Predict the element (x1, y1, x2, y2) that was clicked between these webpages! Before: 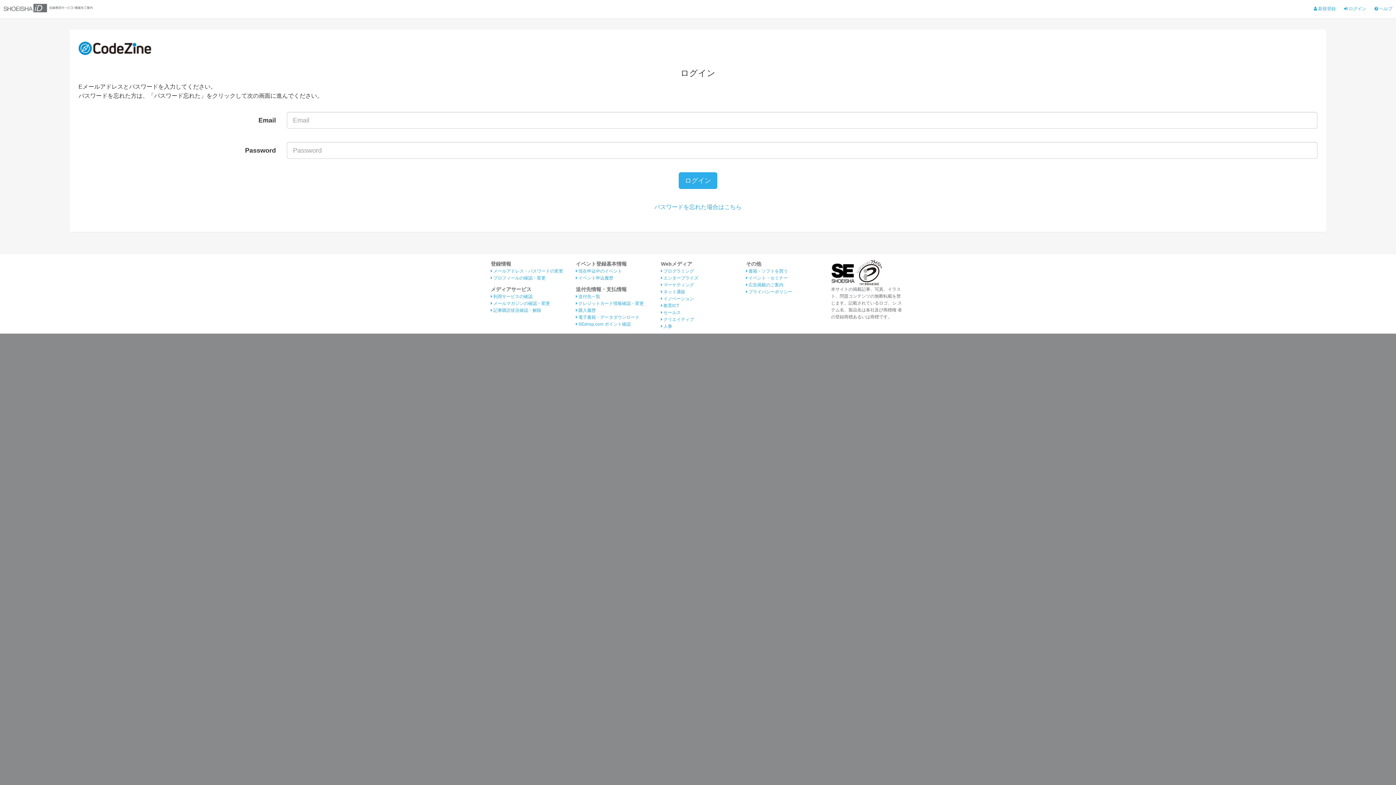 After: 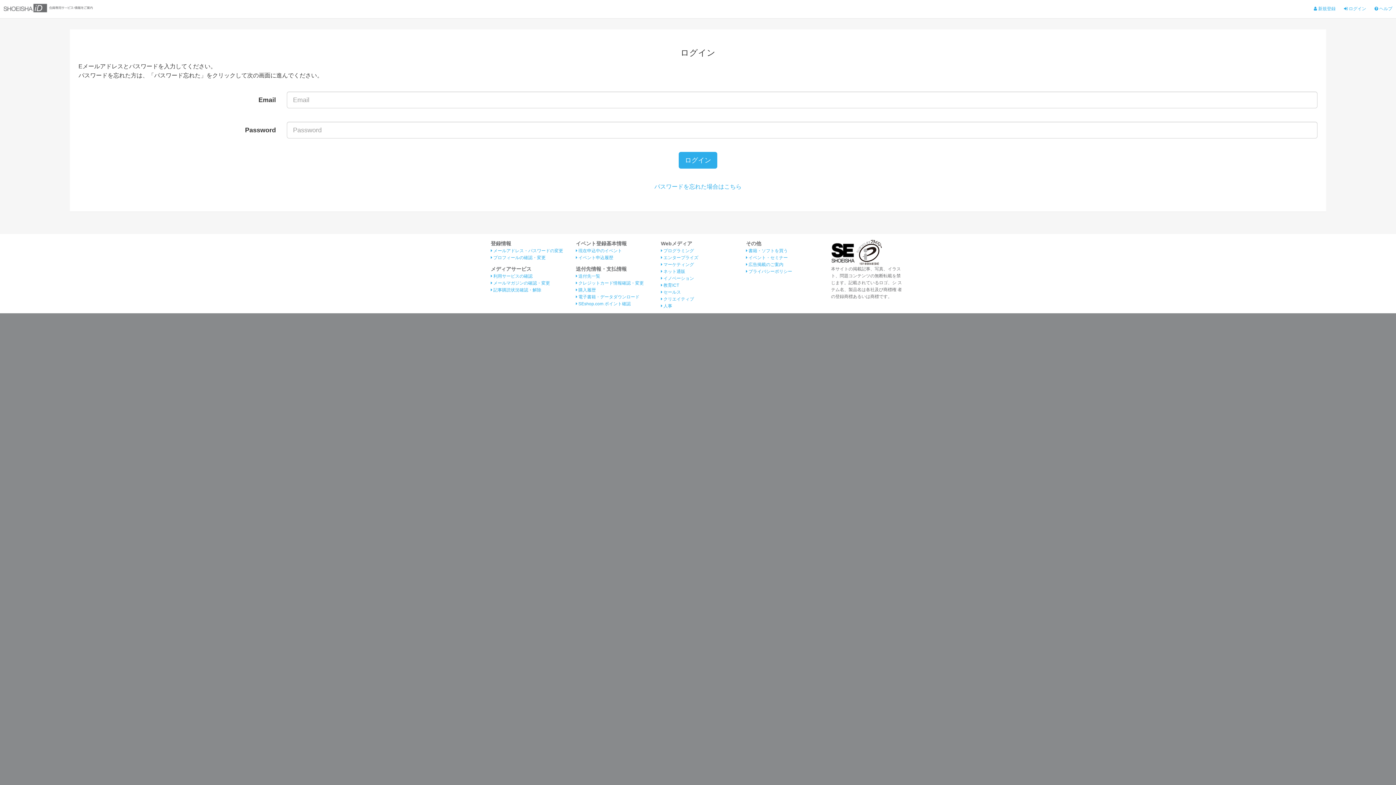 Action: label:  記事購読状況確認・解除 bbox: (490, 308, 541, 313)